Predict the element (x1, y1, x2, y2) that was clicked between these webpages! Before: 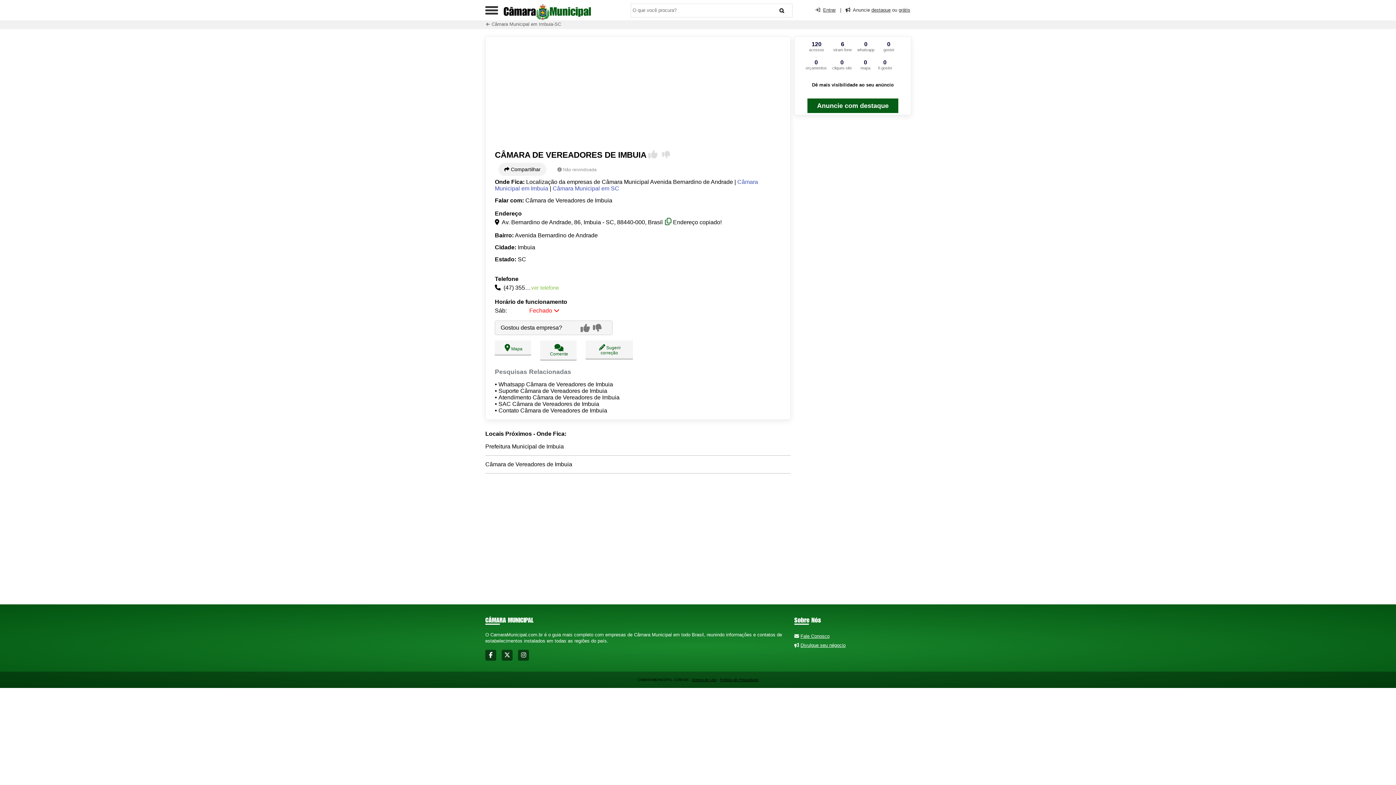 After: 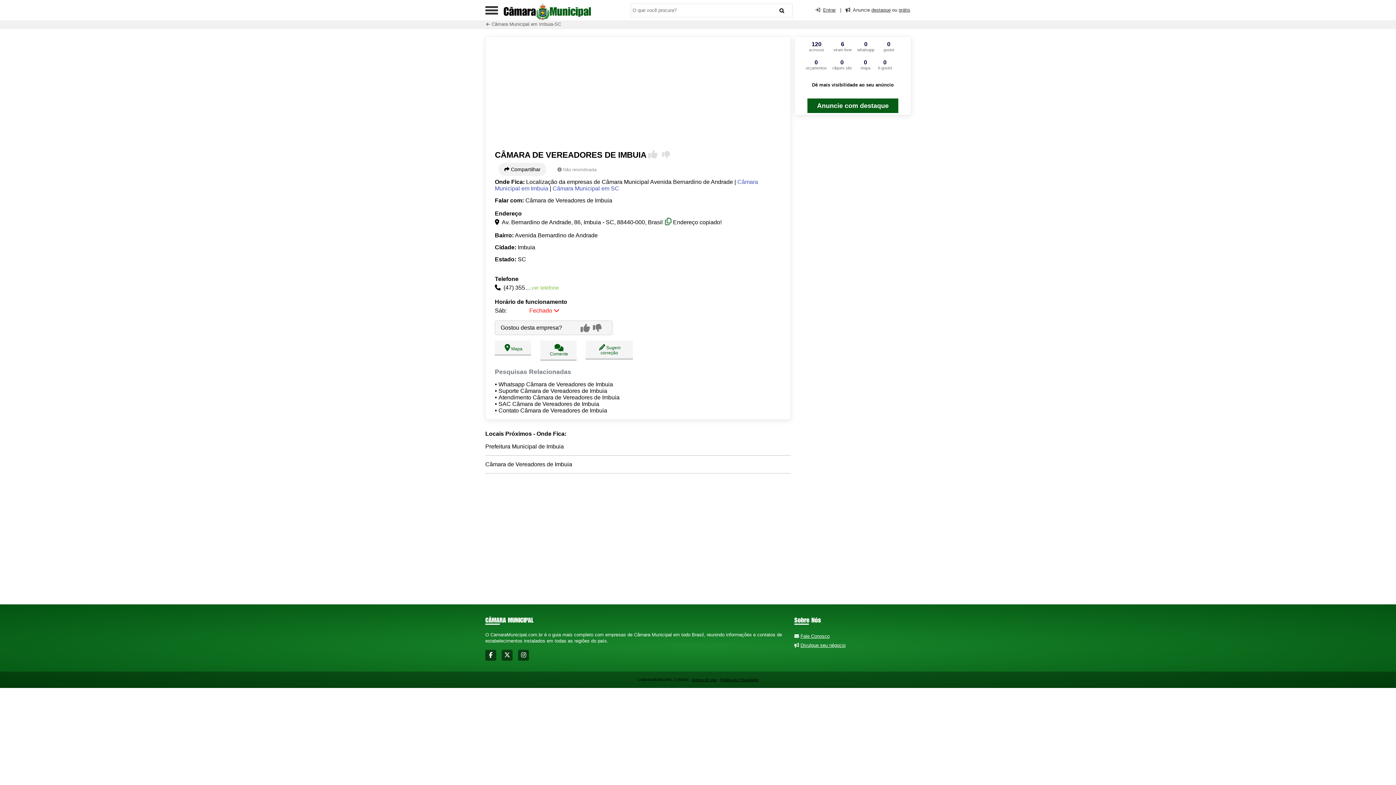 Action: bbox: (823, 7, 836, 12) label: Entrar